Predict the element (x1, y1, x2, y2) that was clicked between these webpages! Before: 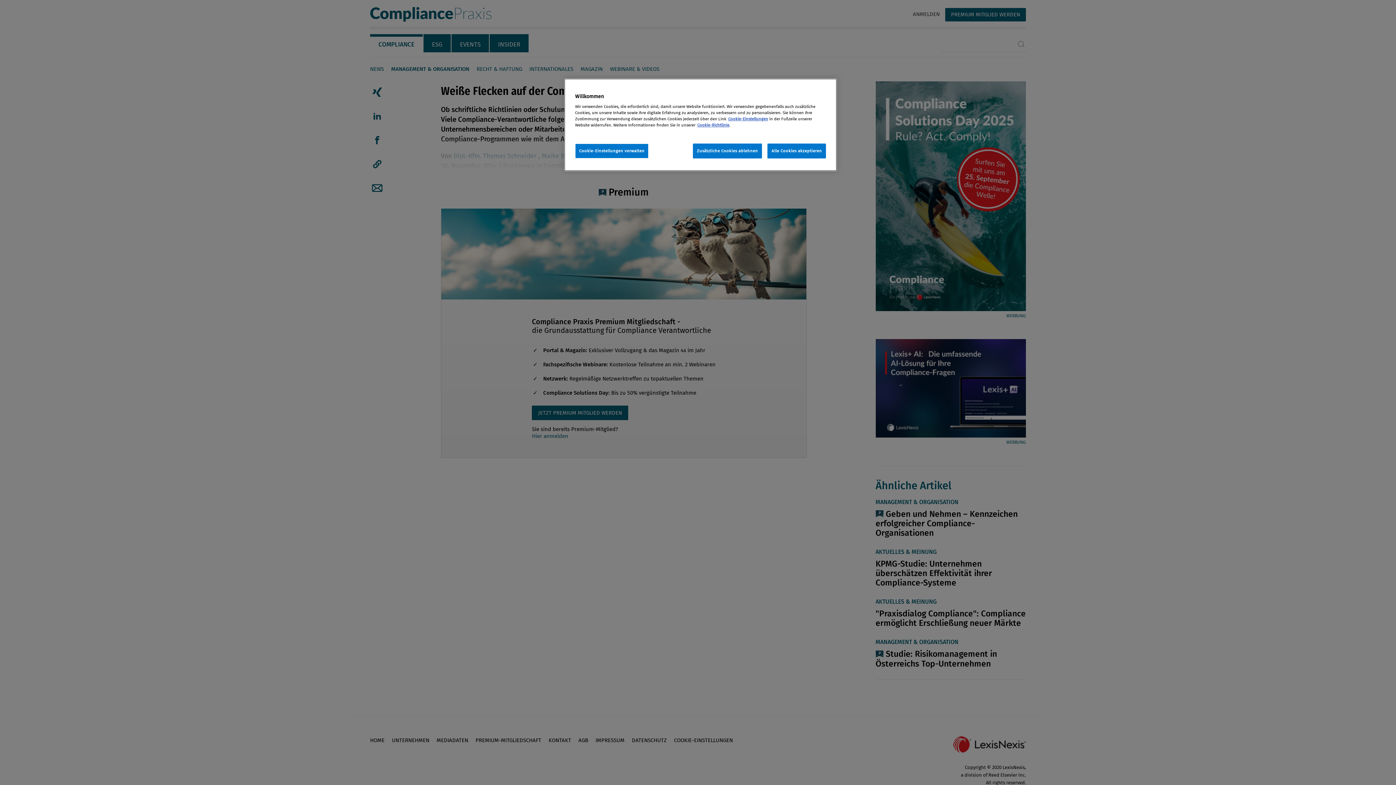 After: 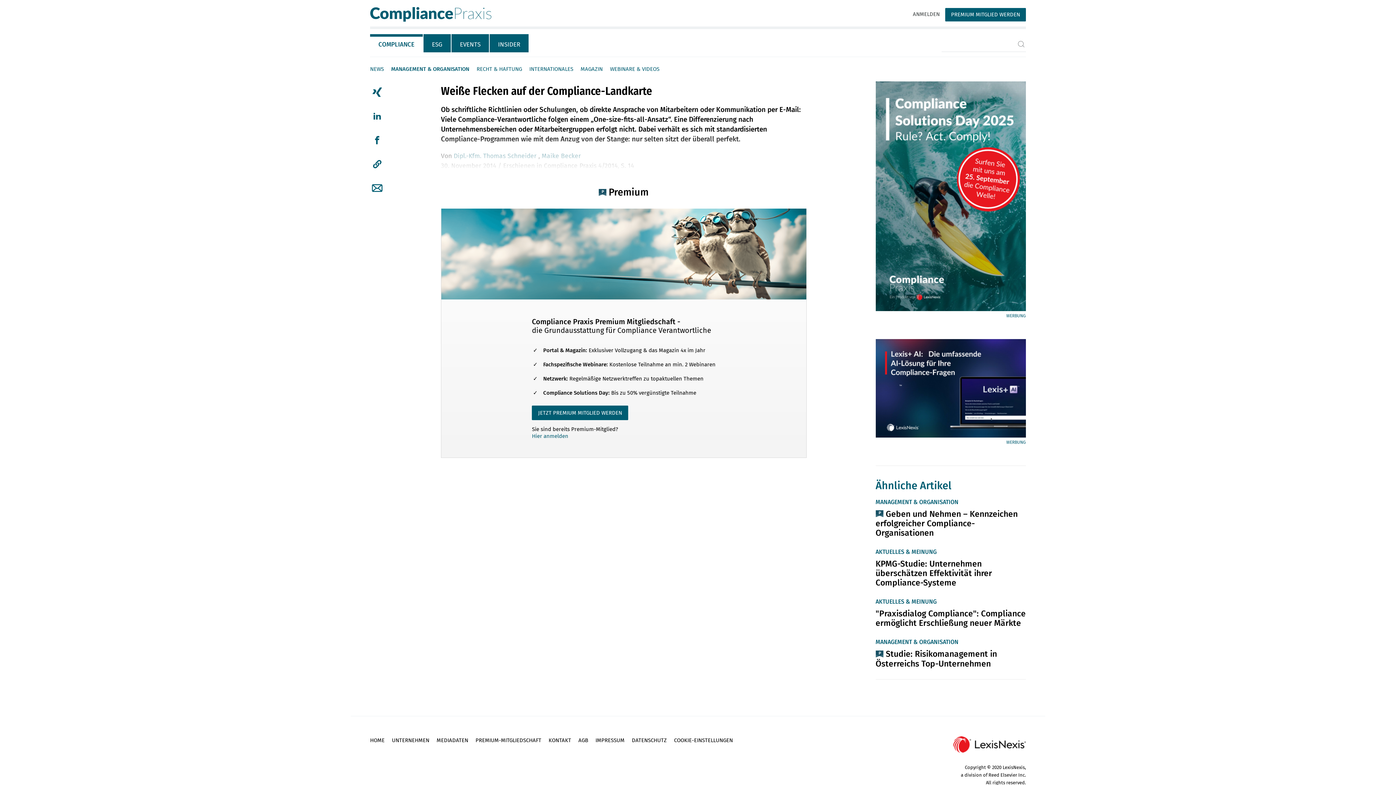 Action: bbox: (693, 143, 762, 158) label: Zusätzliche Cookies ablehnen